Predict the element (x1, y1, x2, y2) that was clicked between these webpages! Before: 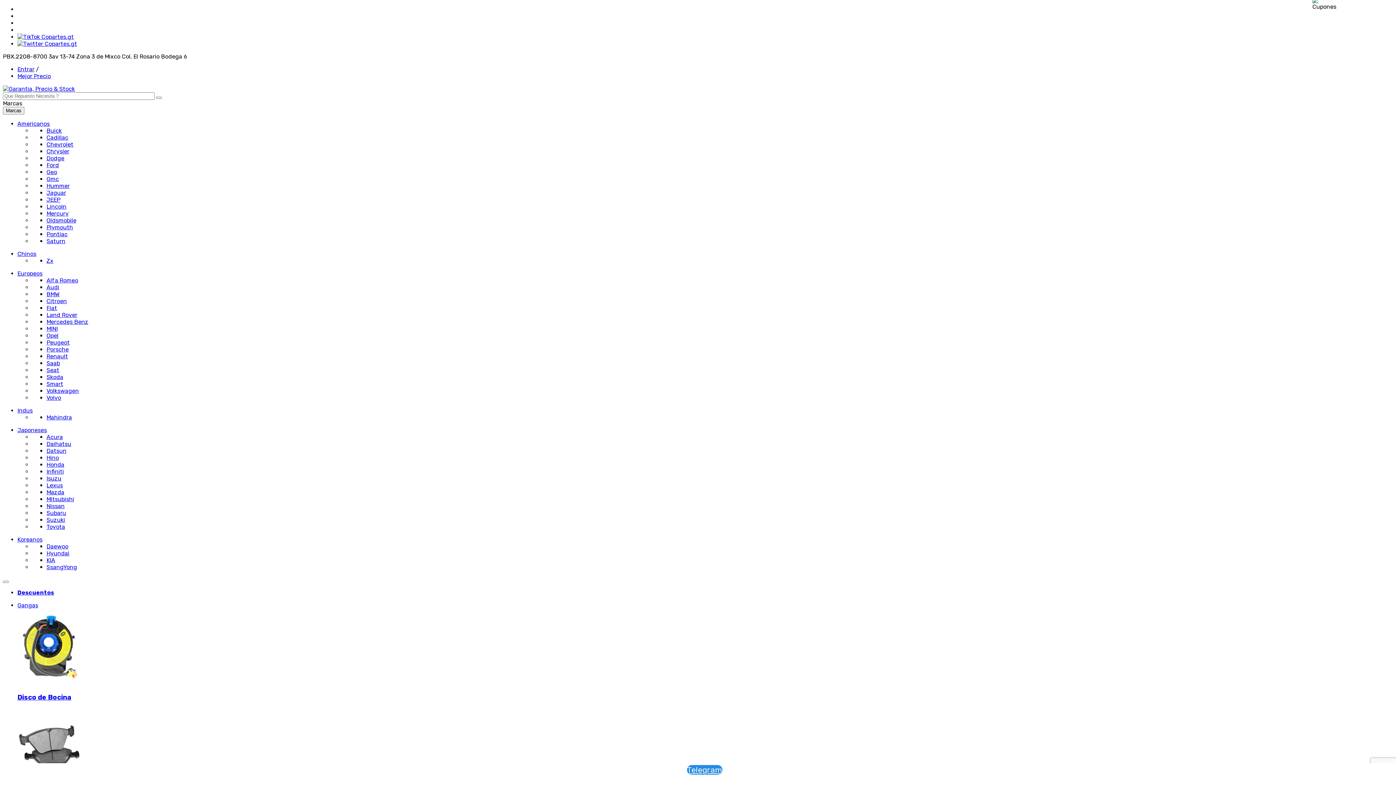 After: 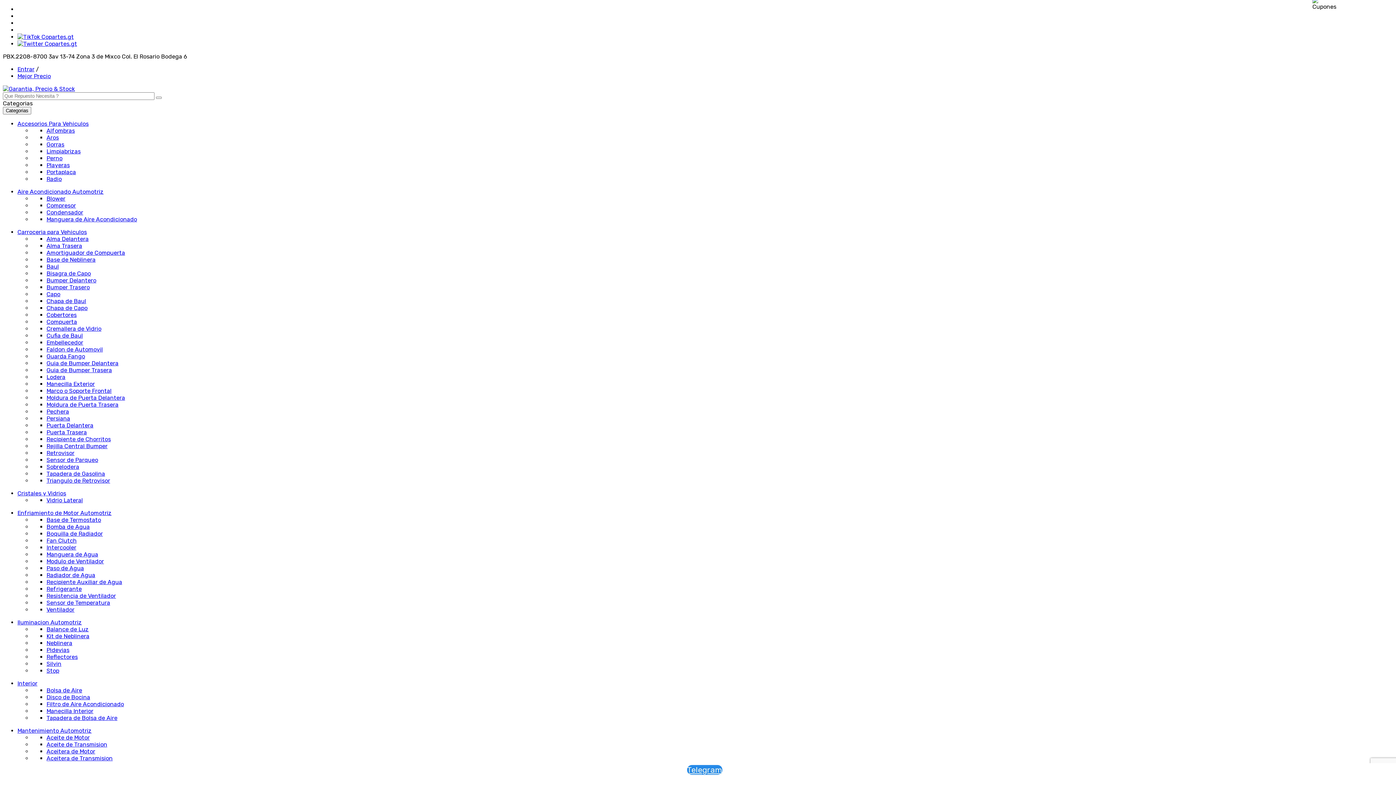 Action: label: Koreanos bbox: (17, 536, 42, 543)